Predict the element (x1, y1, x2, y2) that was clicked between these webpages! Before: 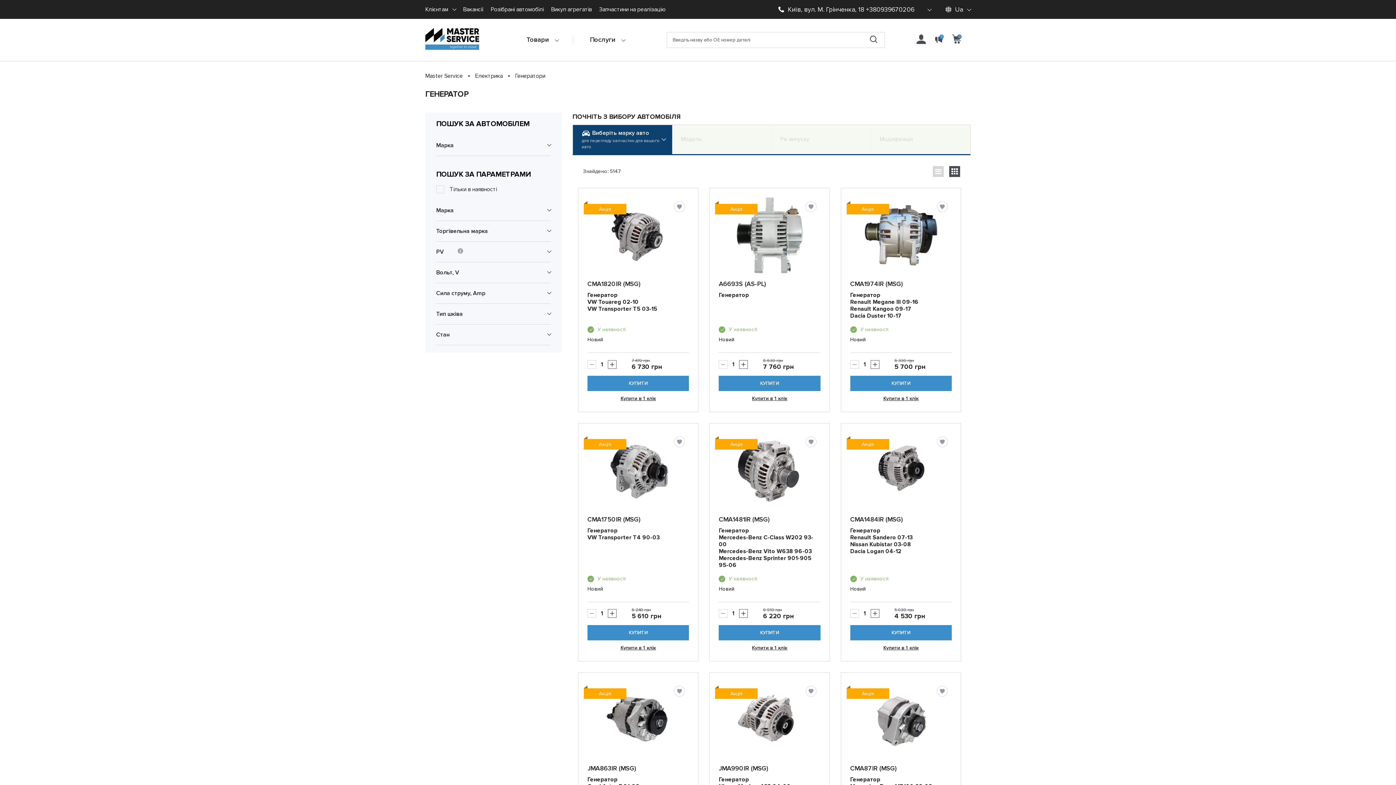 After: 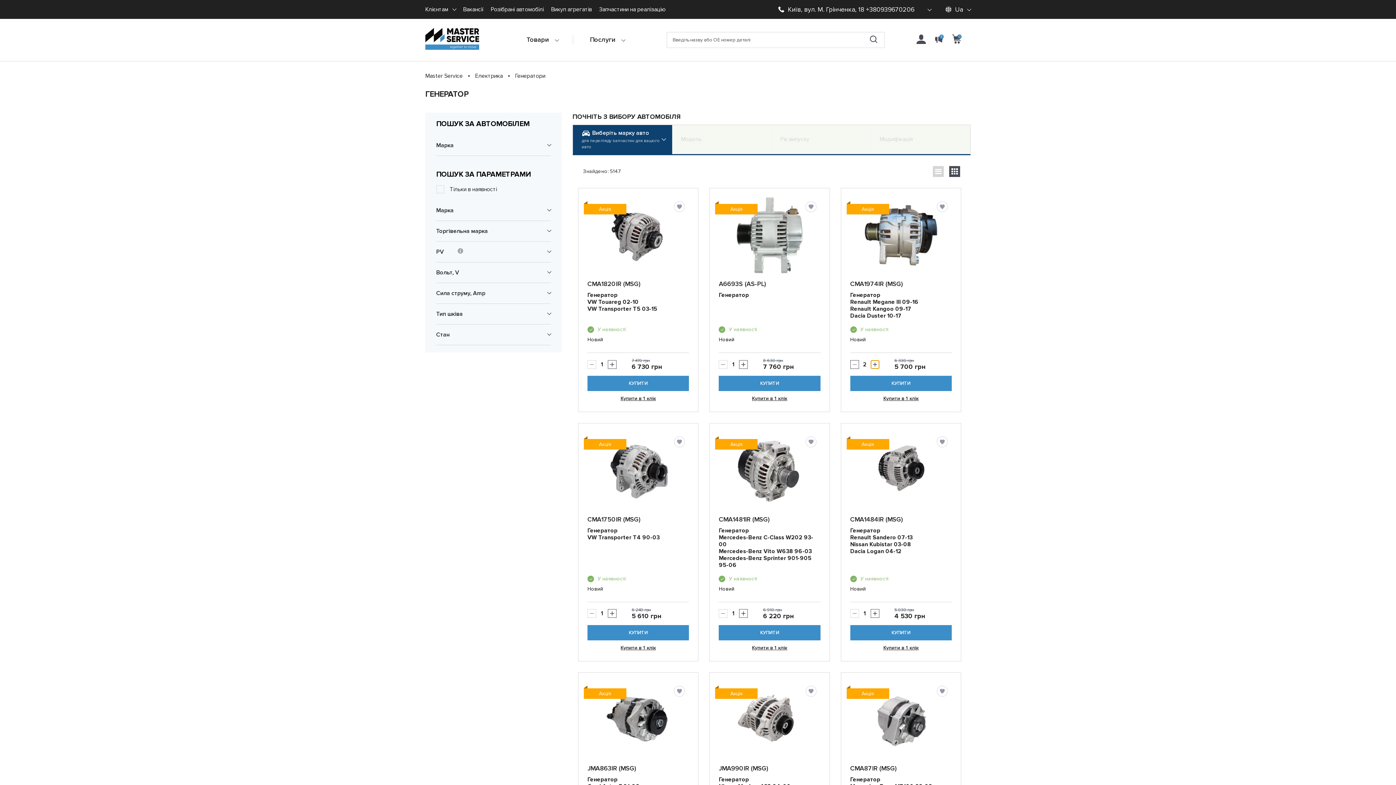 Action: label: count plus bbox: (870, 360, 879, 369)